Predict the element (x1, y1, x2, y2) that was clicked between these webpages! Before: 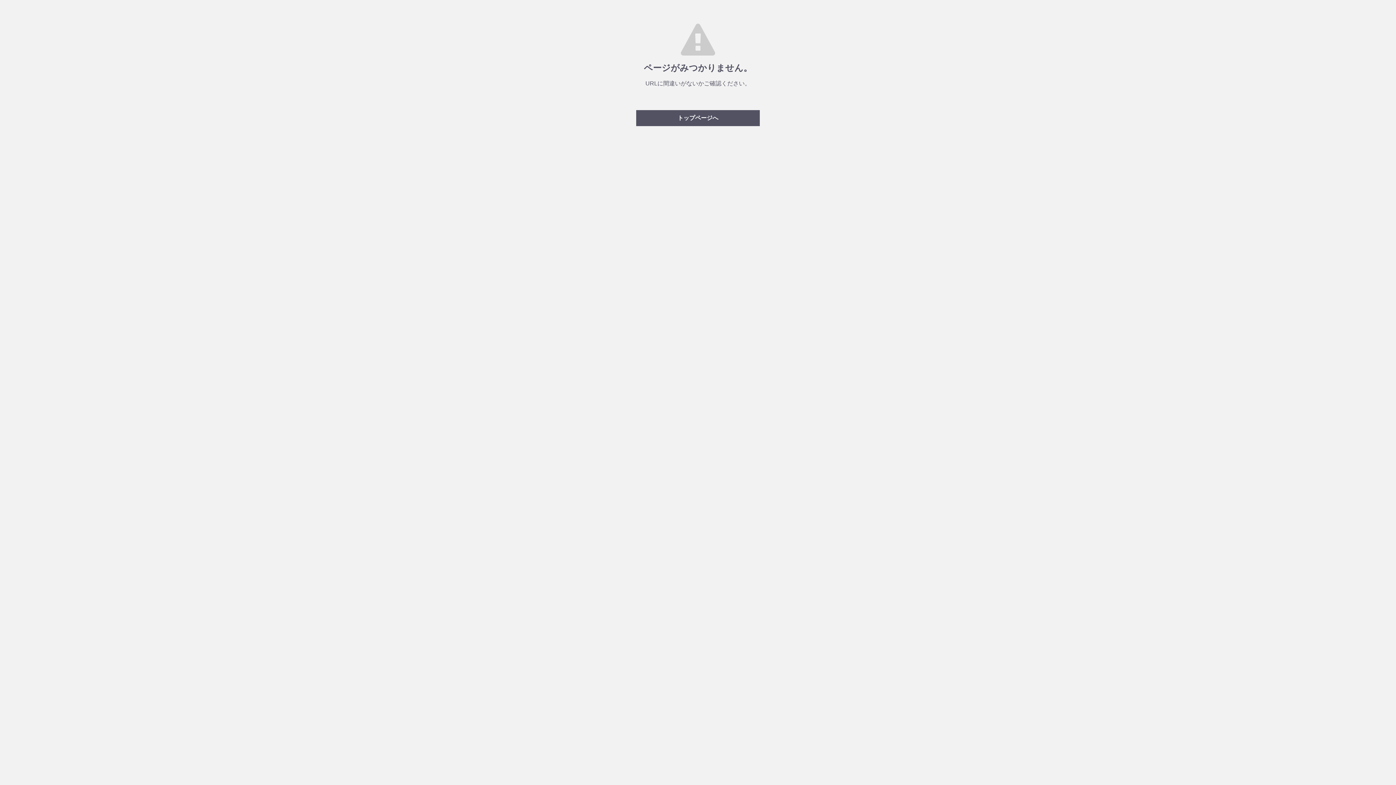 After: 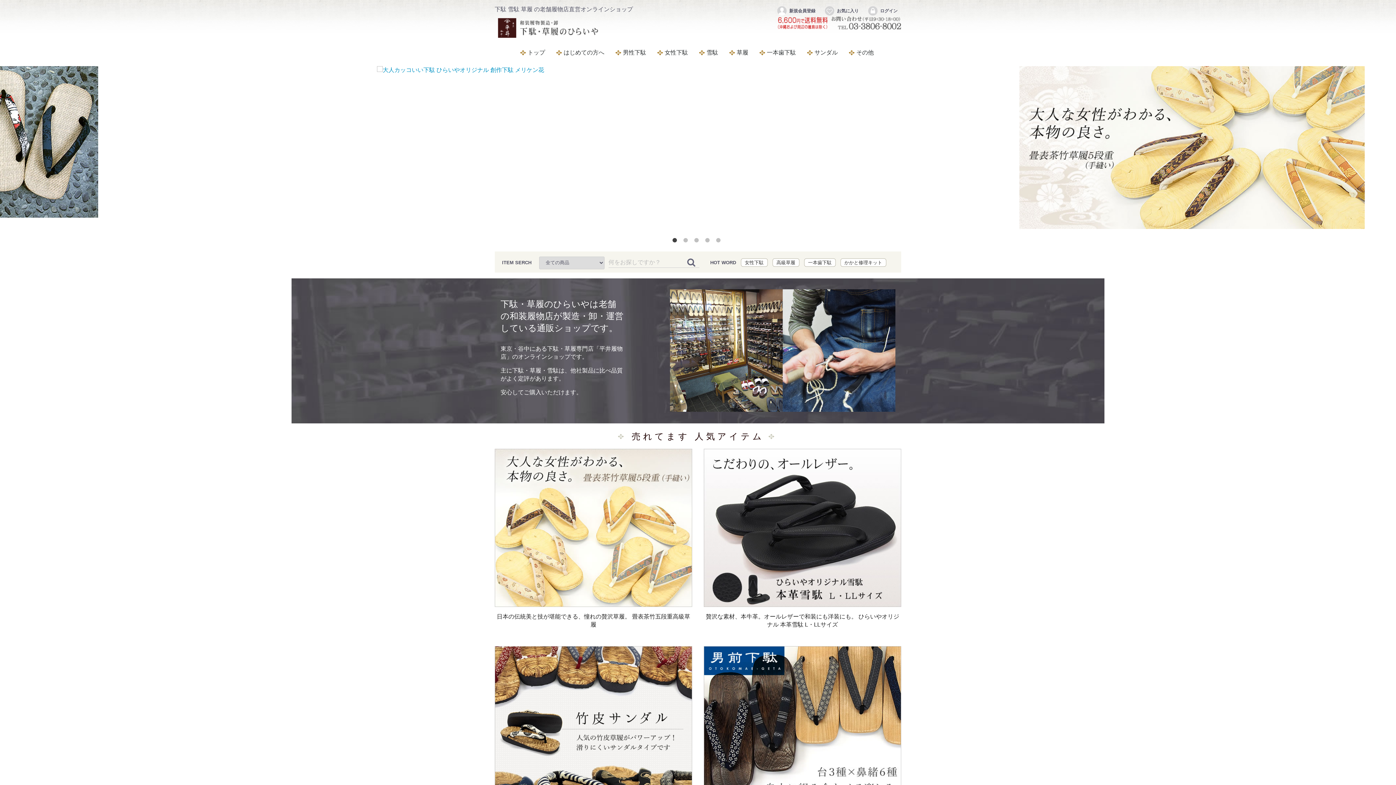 Action: label: トップページへ bbox: (636, 110, 760, 126)